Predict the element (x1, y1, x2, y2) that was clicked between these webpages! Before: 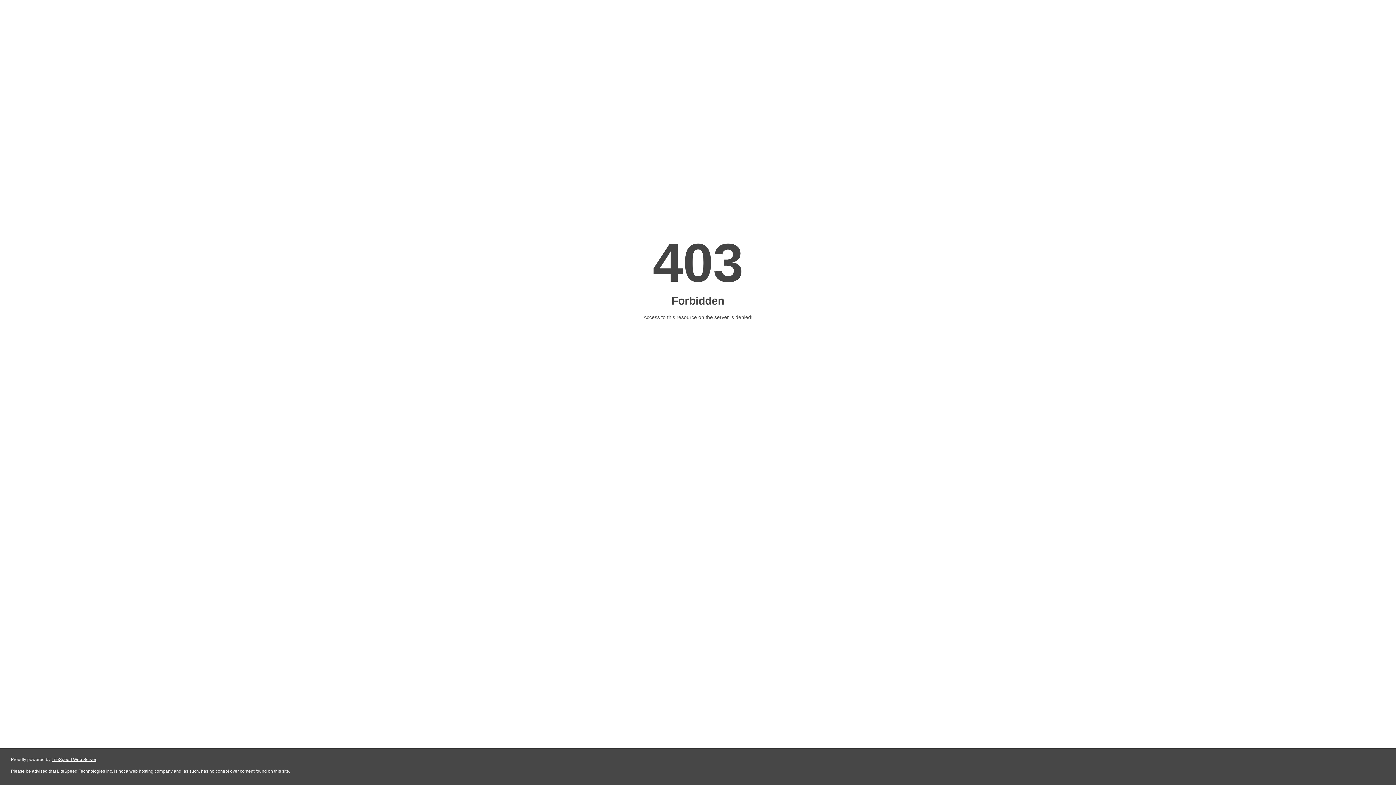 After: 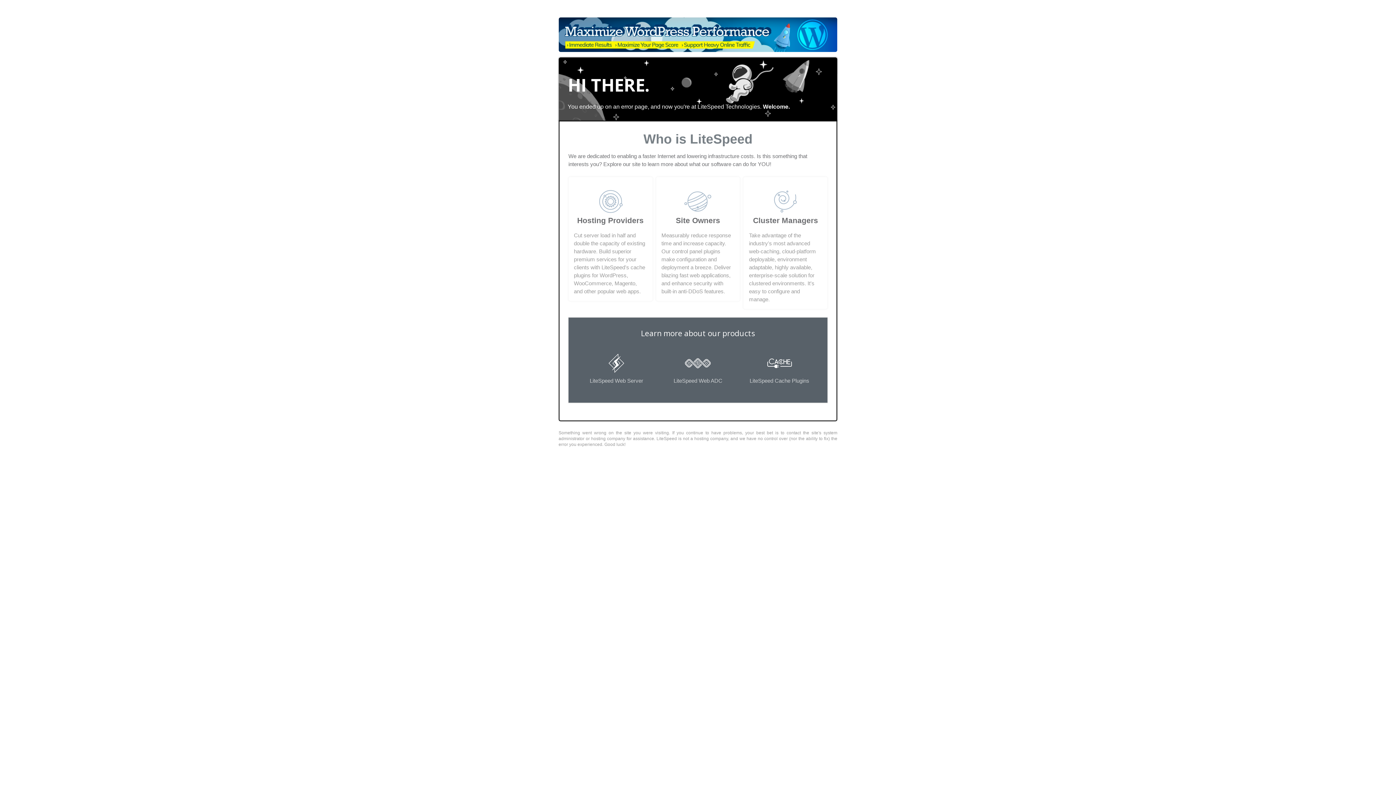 Action: label: LiteSpeed Web Server bbox: (51, 757, 96, 762)